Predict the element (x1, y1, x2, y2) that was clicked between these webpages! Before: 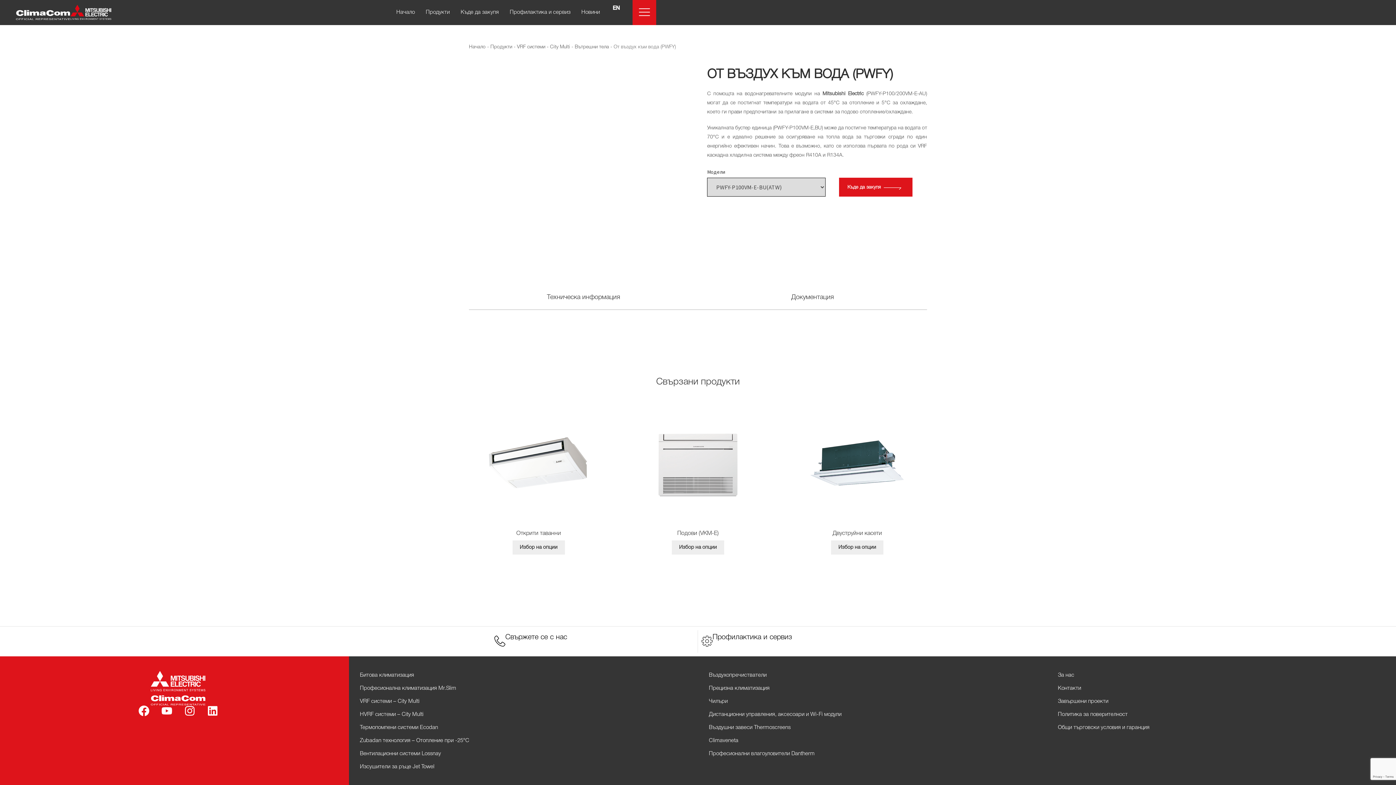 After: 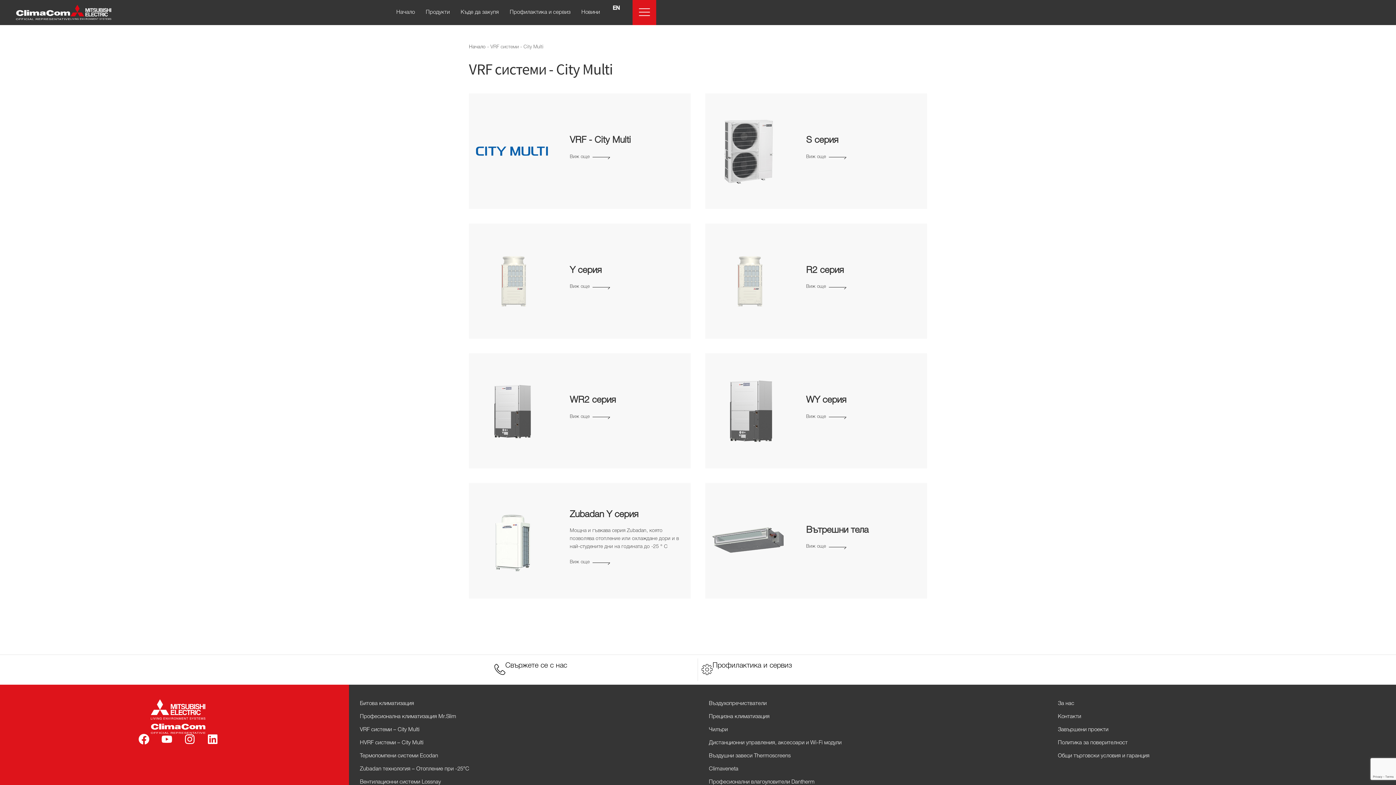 Action: bbox: (360, 697, 687, 706) label: VRF системи – City Multi